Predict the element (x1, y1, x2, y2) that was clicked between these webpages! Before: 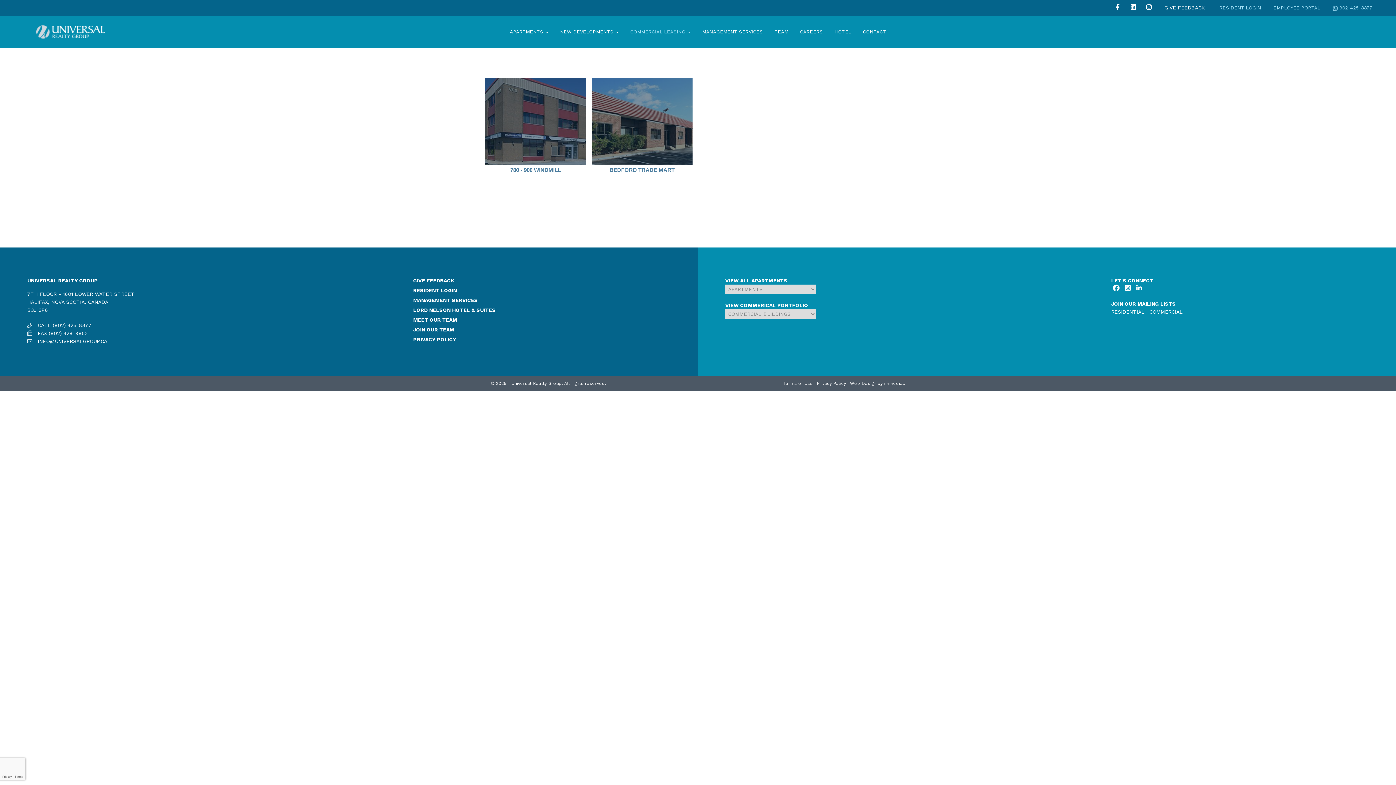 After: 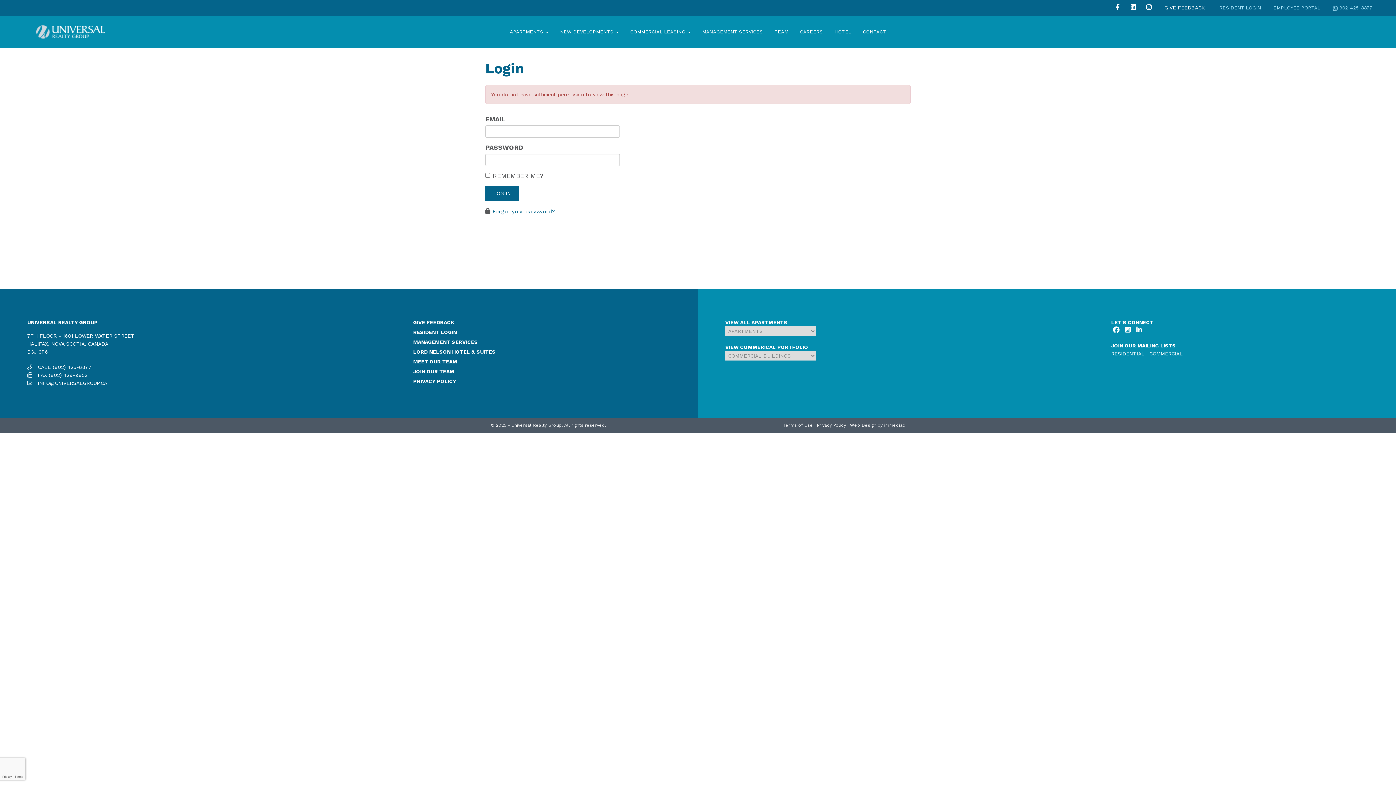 Action: label: EMPLOYEE PORTAL bbox: (1273, 5, 1320, 10)